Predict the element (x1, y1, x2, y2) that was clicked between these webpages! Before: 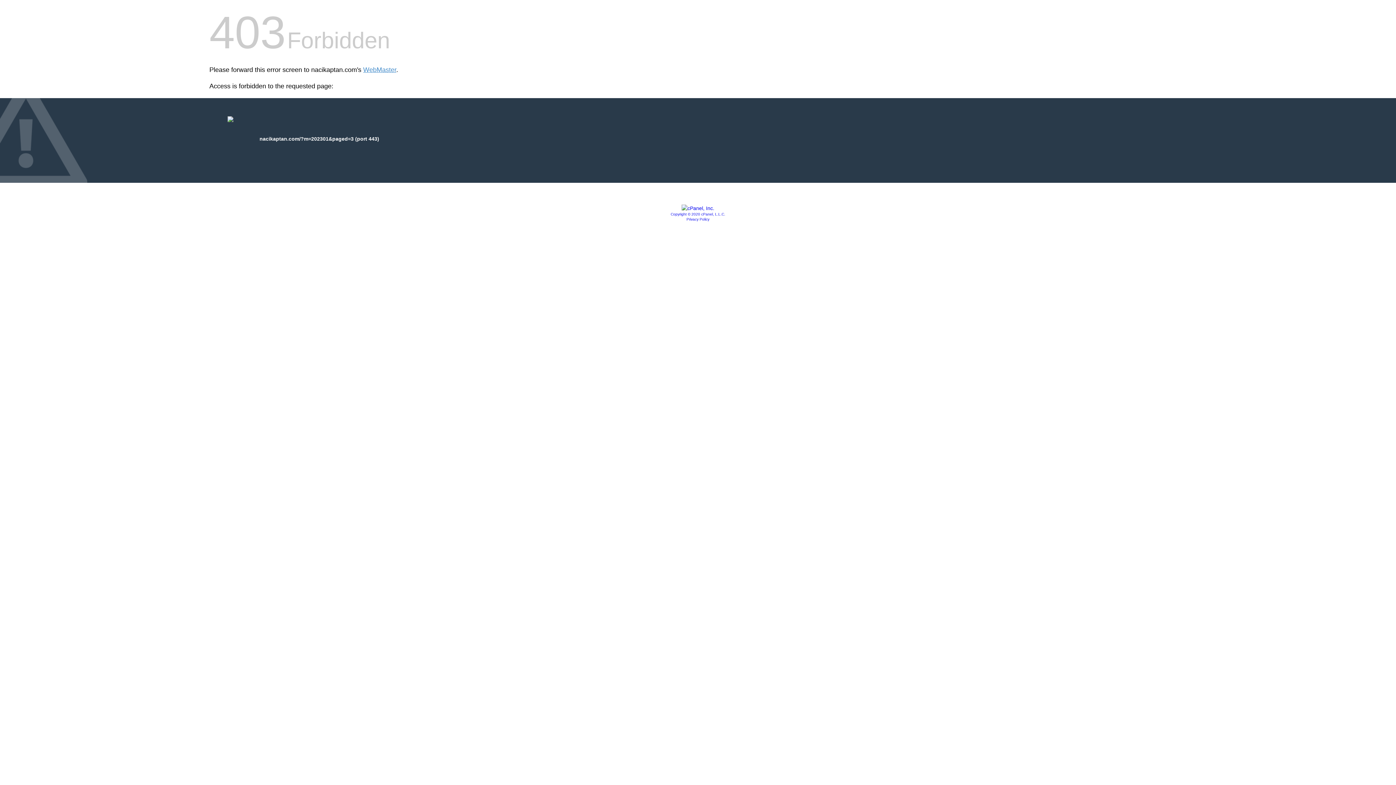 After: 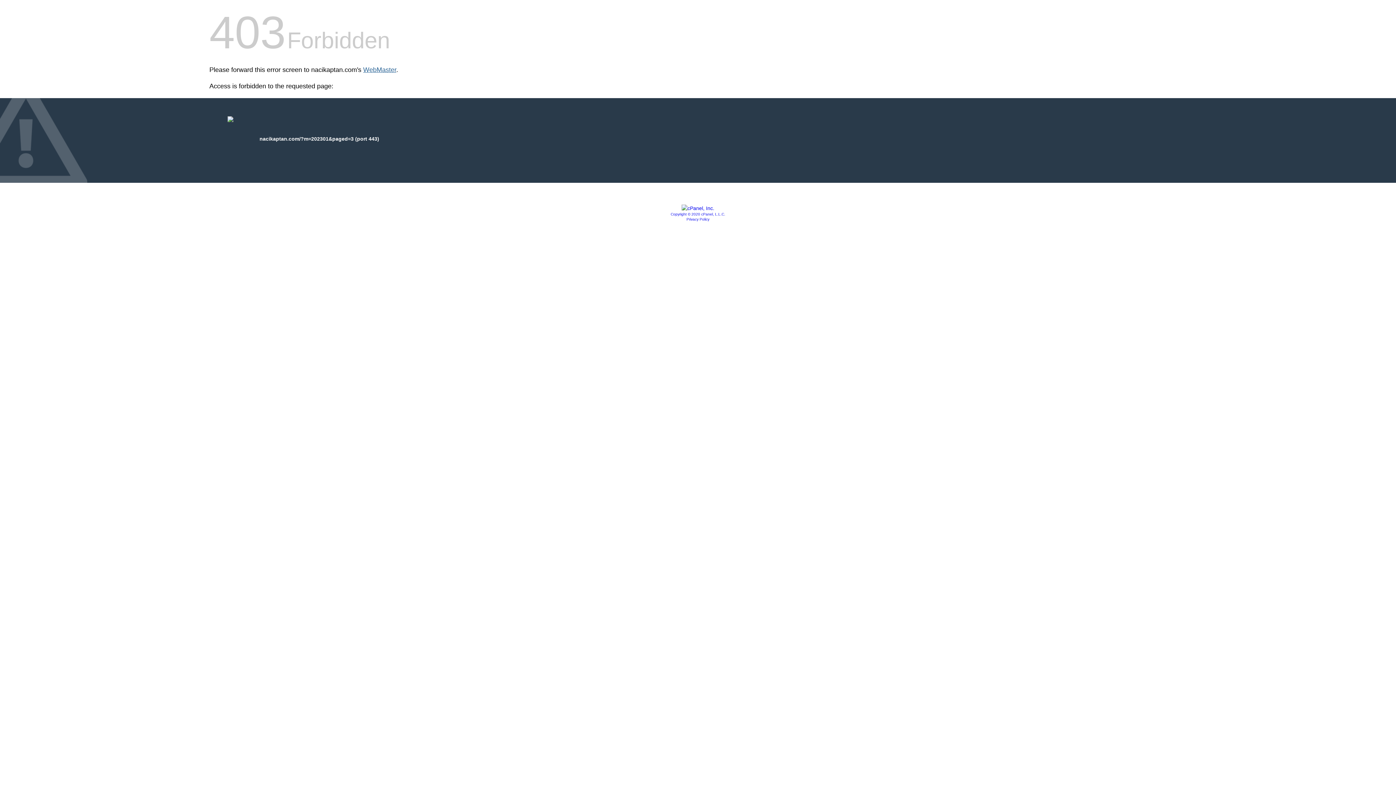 Action: label: WebMaster bbox: (363, 66, 396, 73)